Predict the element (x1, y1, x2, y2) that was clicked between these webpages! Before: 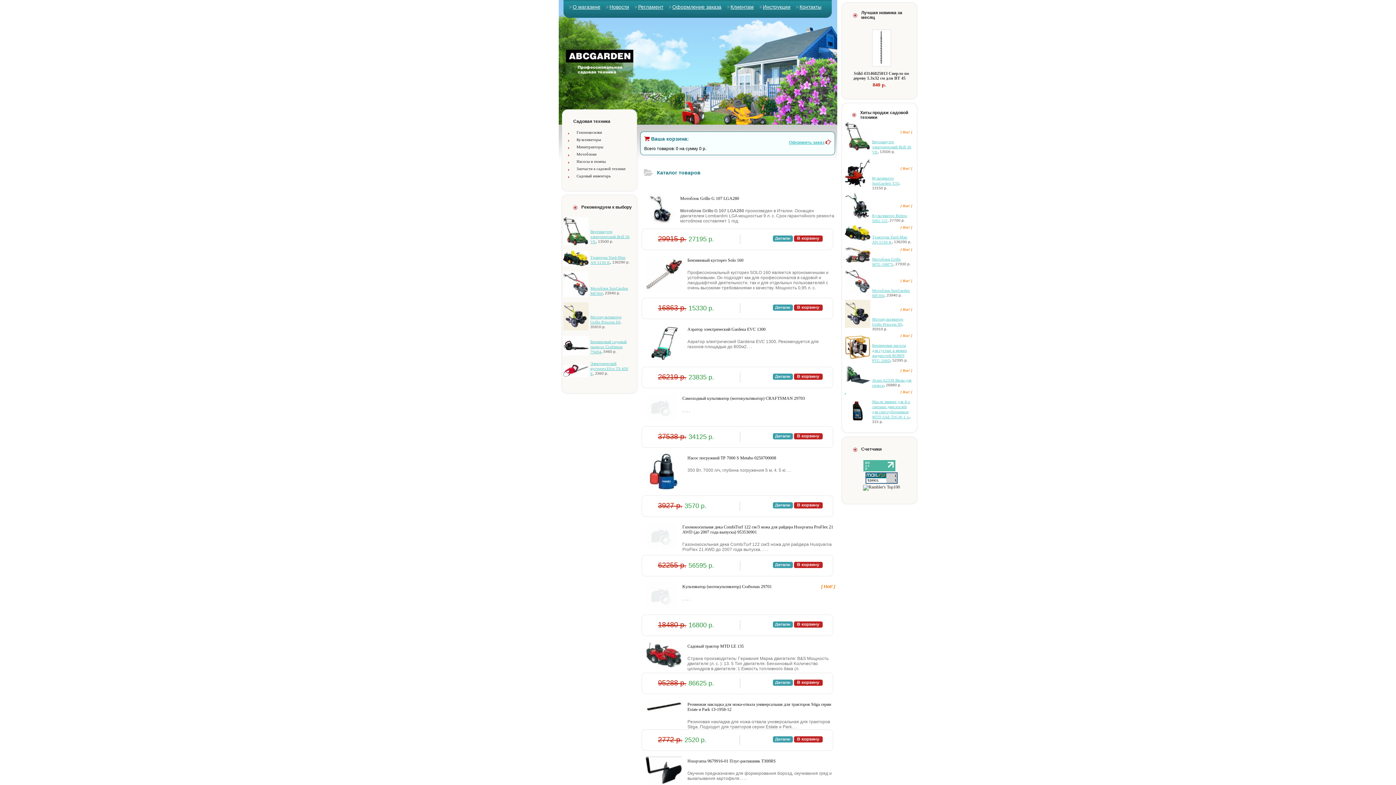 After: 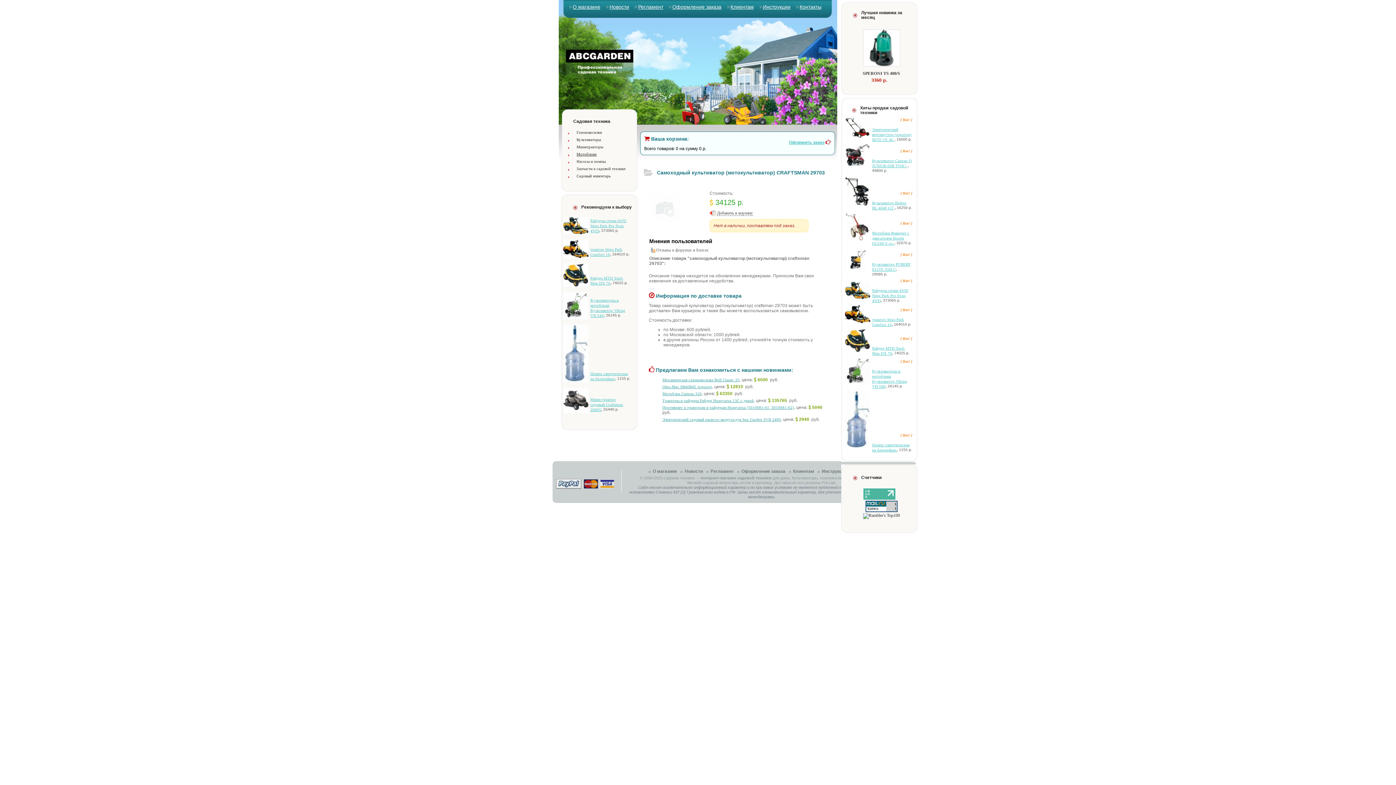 Action: bbox: (773, 435, 793, 440)